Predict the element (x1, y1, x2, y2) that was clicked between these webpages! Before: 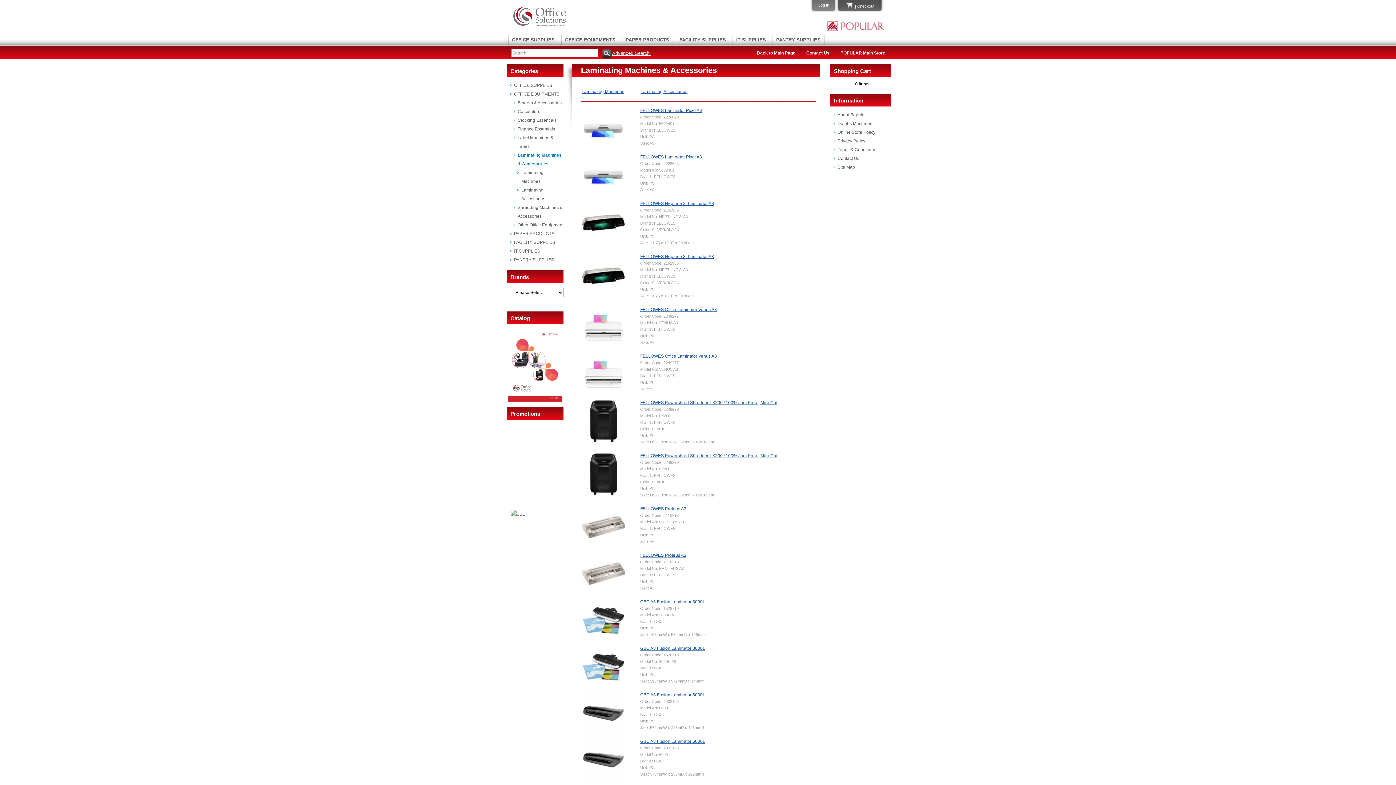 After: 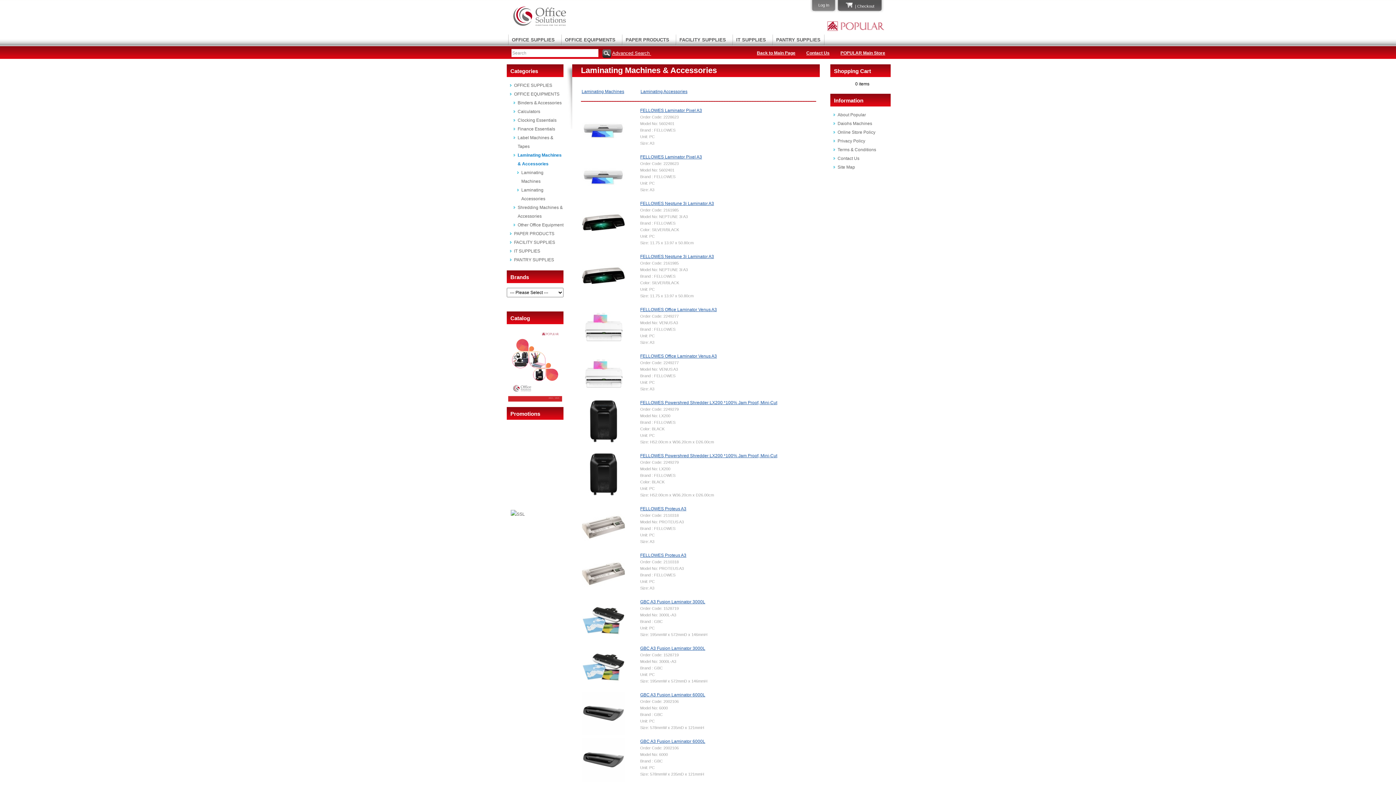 Action: bbox: (506, 500, 563, 505)